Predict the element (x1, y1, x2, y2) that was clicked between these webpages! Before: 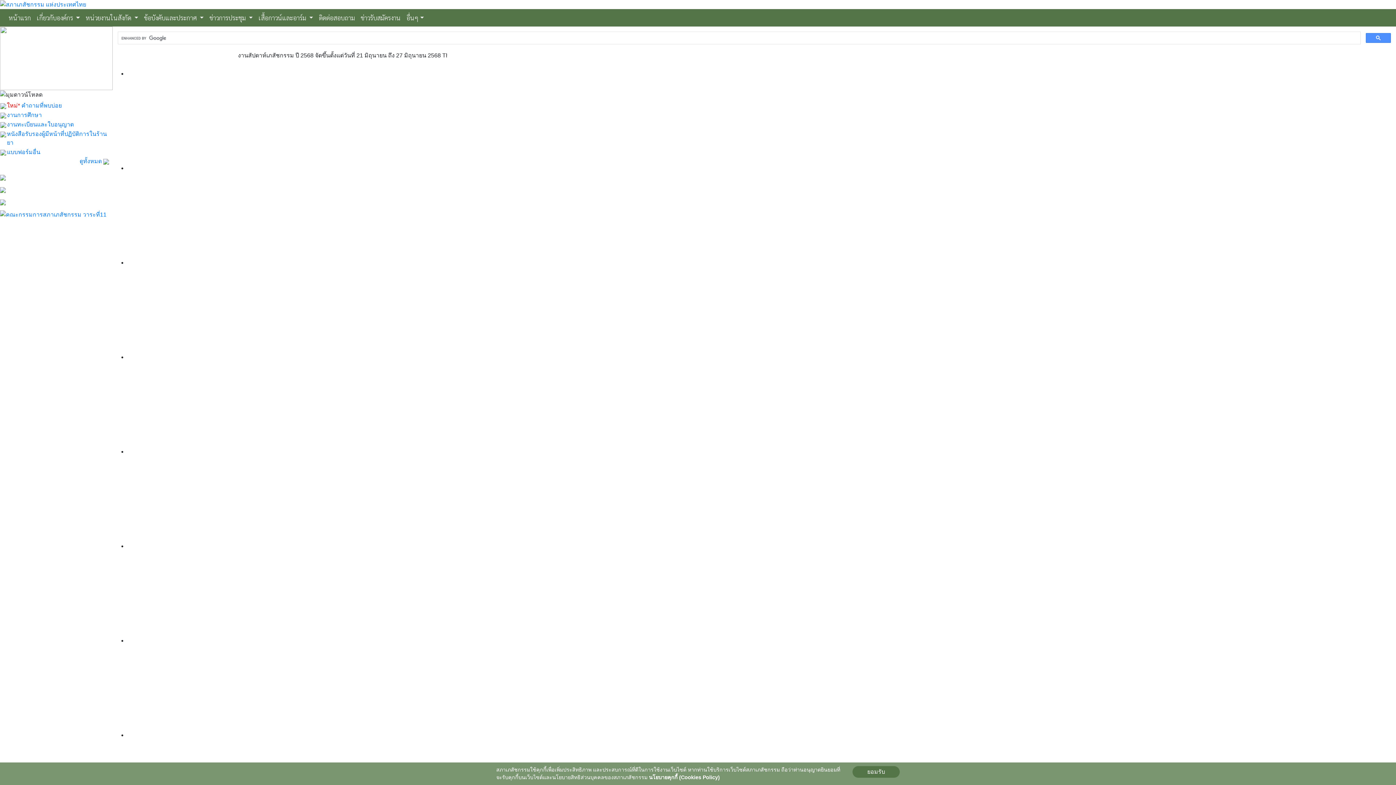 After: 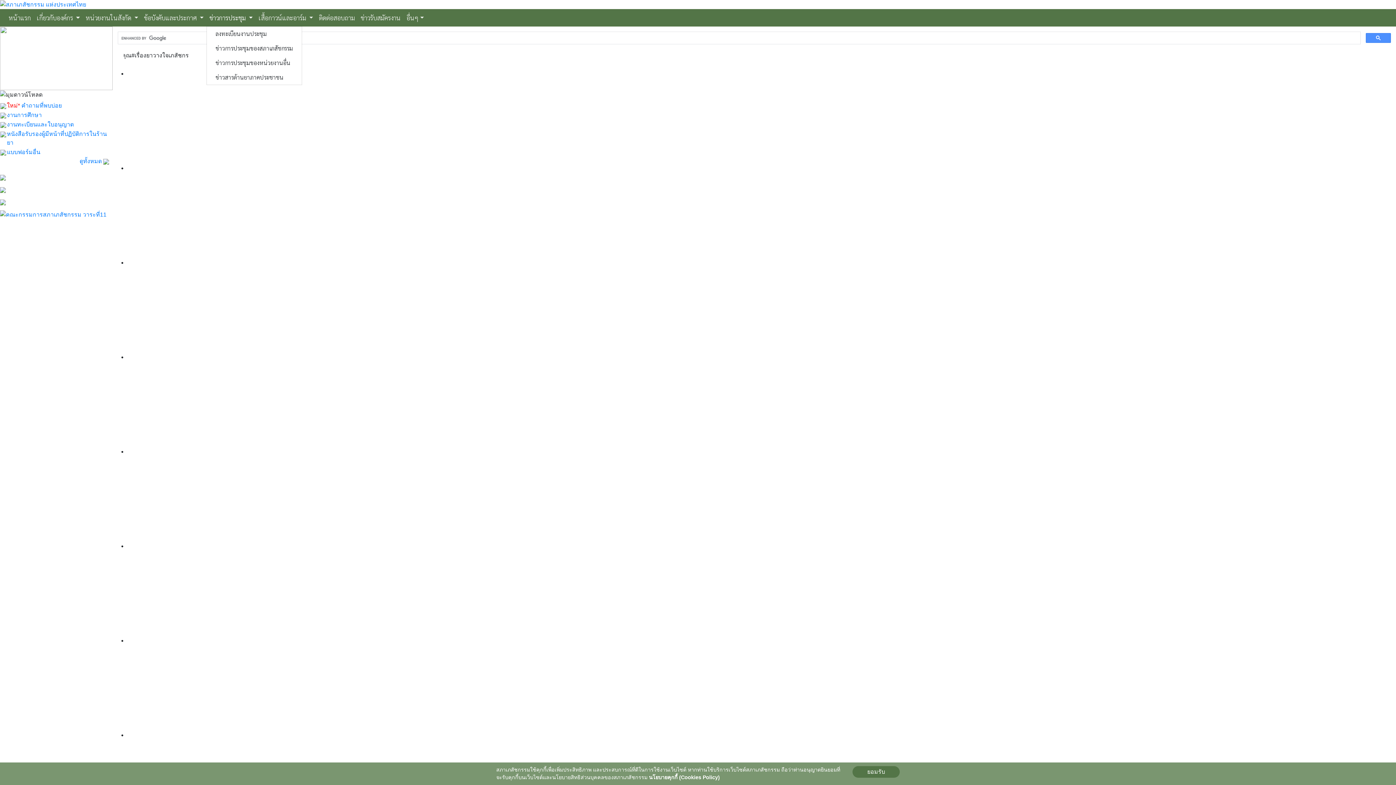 Action: bbox: (206, 10, 255, 25) label: ข่าวการประชุม 